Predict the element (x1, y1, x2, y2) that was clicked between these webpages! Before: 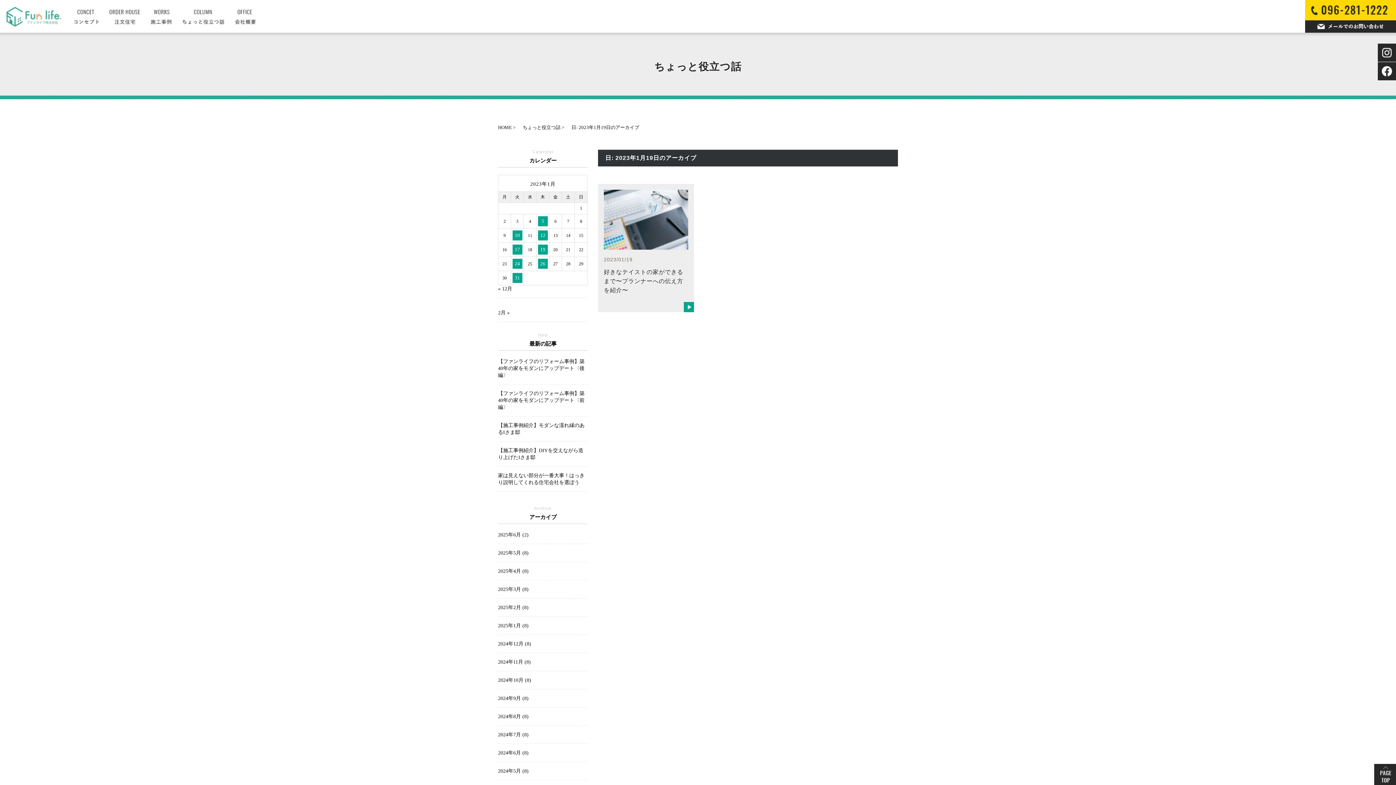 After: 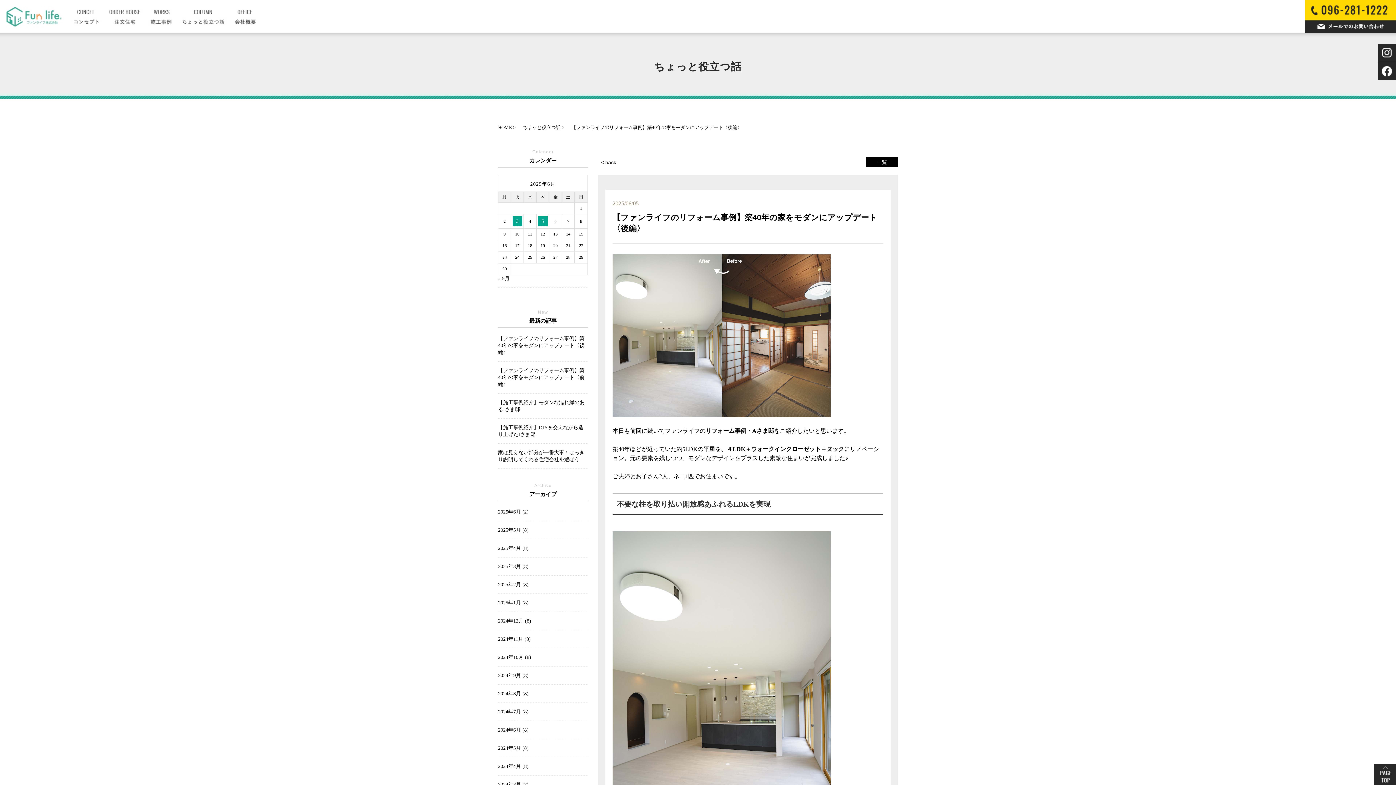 Action: bbox: (498, 358, 588, 384) label: 【ファンライフのリフォーム事例】築40年の家をモダンにアップデート〈後編〉